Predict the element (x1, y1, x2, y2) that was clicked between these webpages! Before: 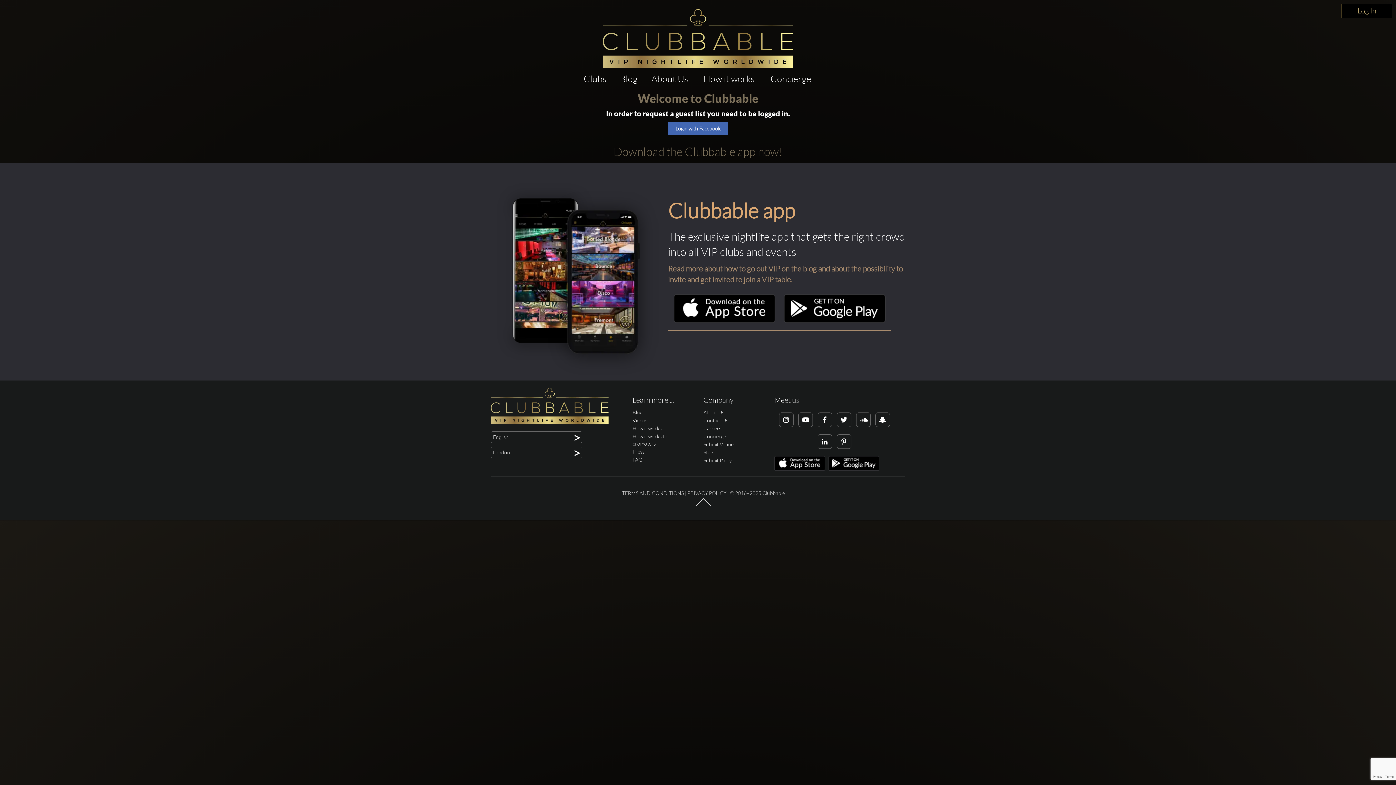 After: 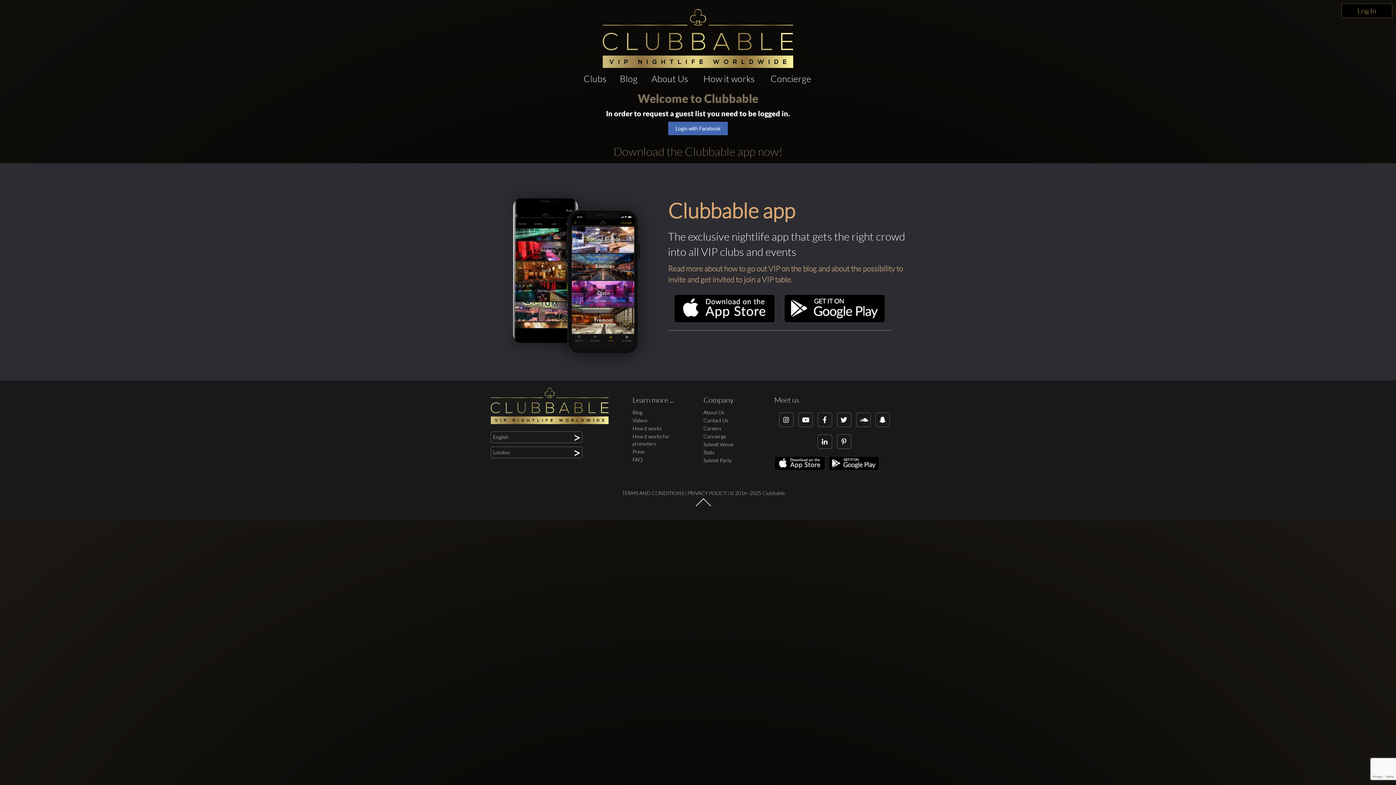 Action: label: PRIVACY POLICY bbox: (687, 490, 726, 496)